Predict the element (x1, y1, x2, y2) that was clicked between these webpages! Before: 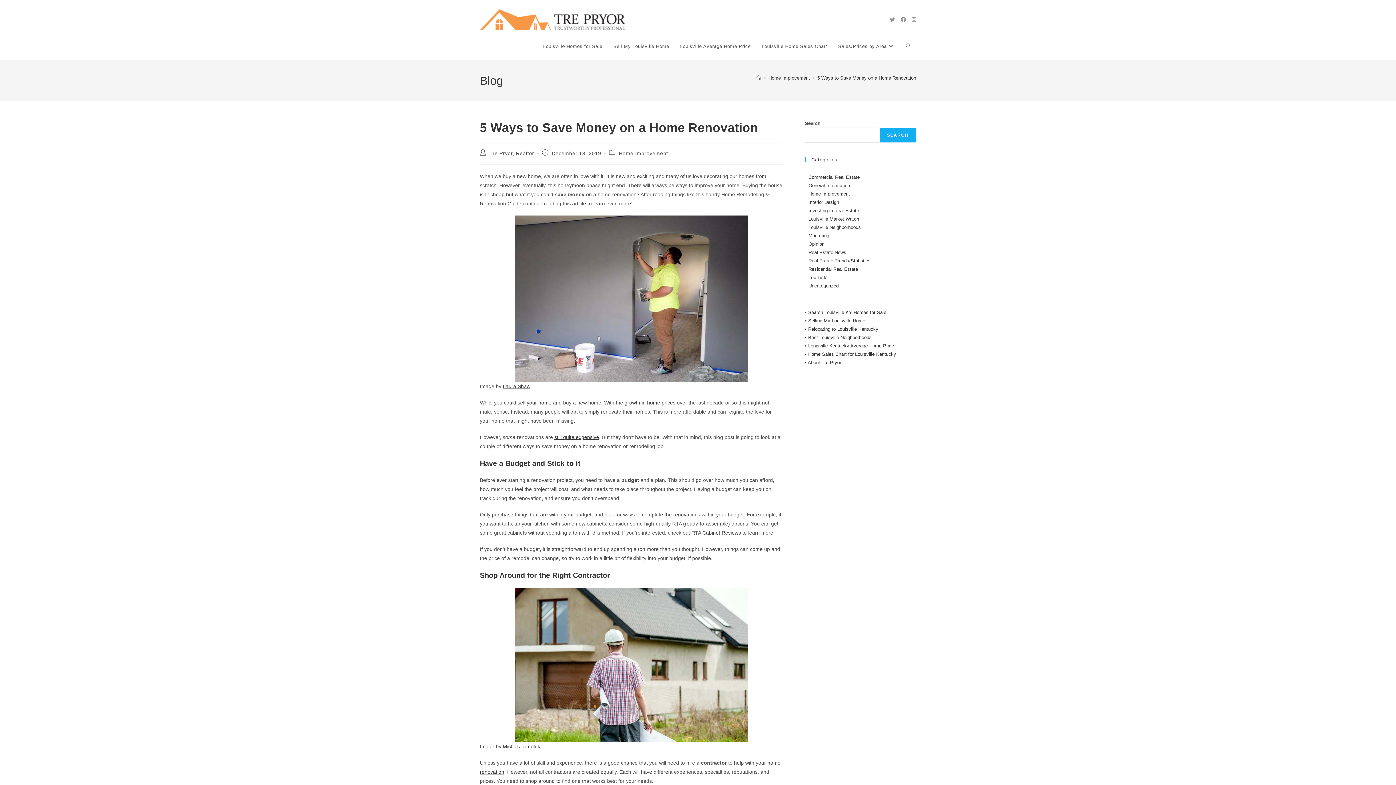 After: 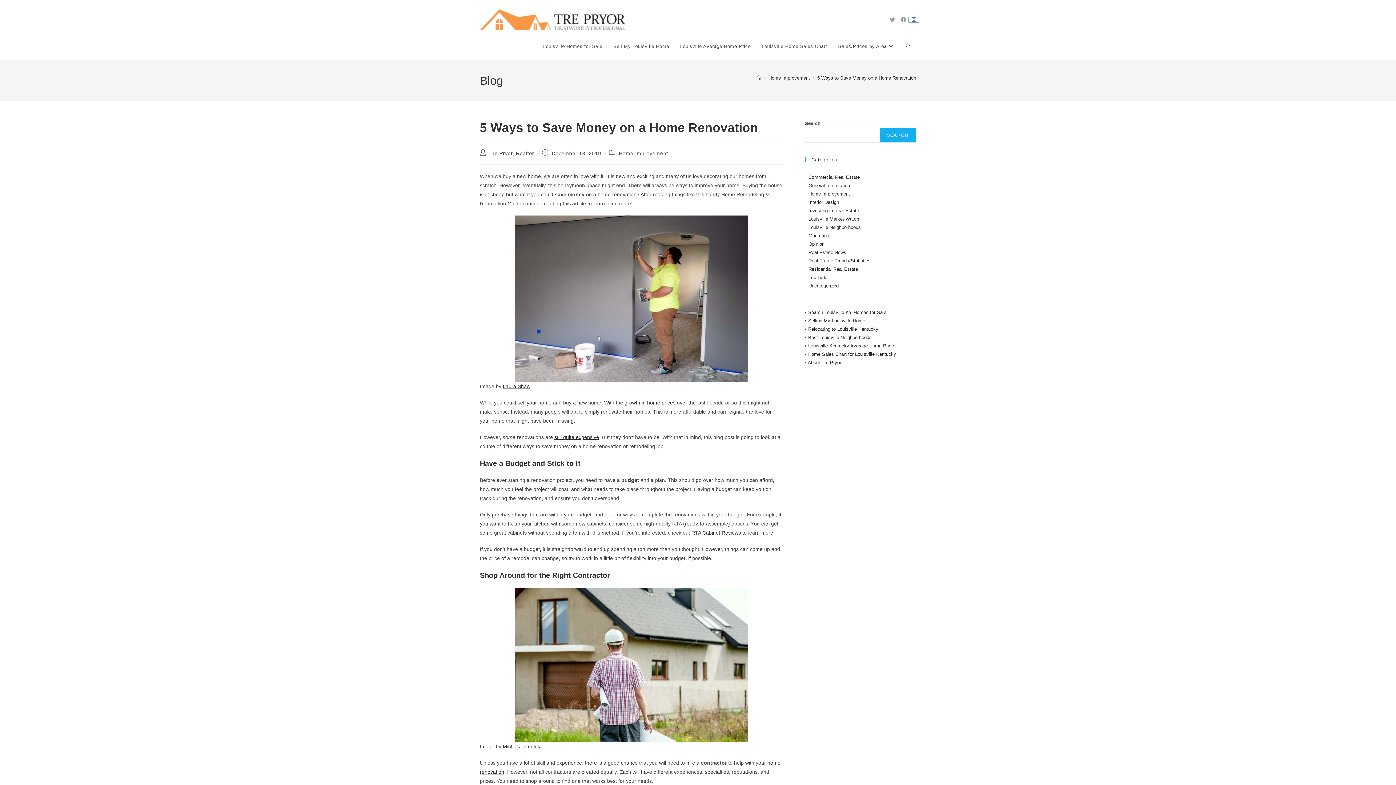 Action: label: Instagram (opens in a new tab) bbox: (909, 16, 919, 22)